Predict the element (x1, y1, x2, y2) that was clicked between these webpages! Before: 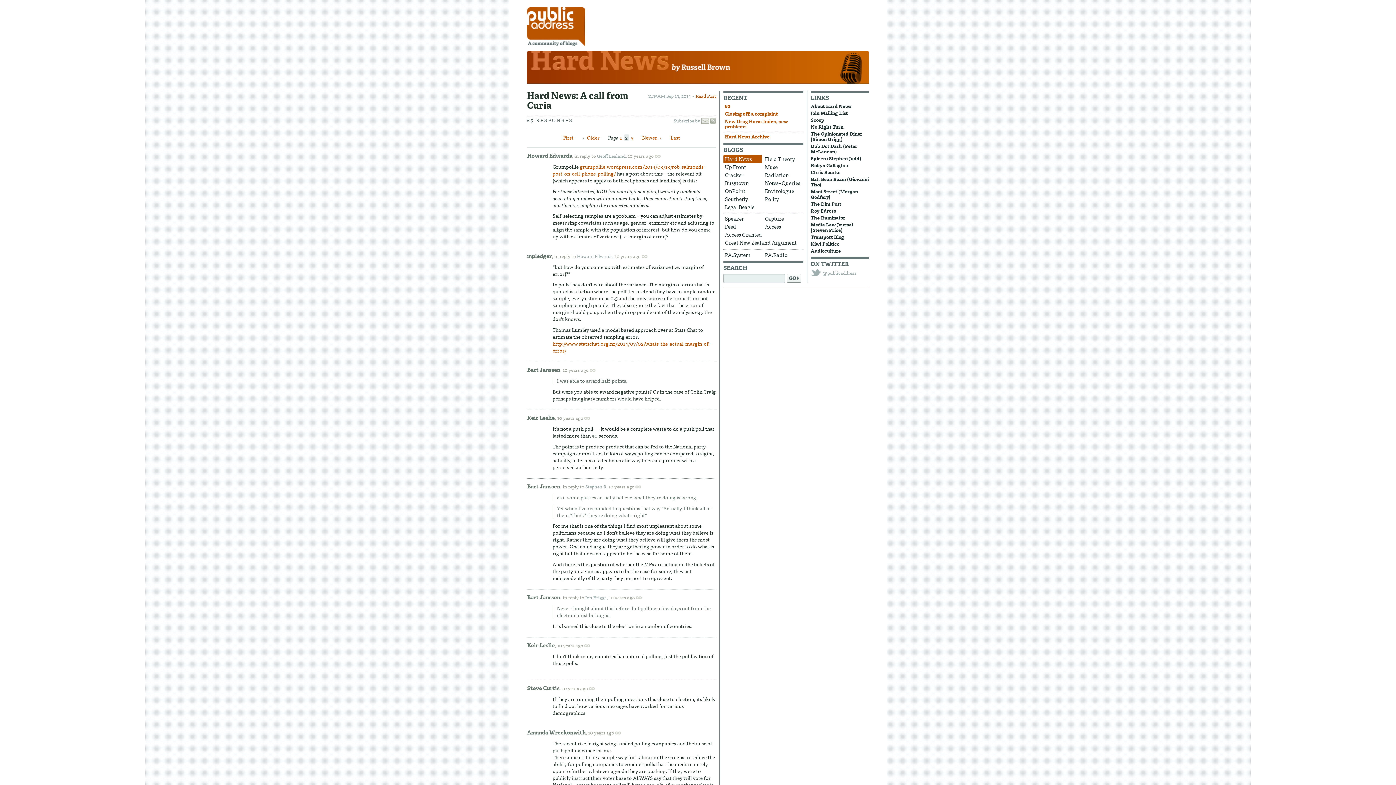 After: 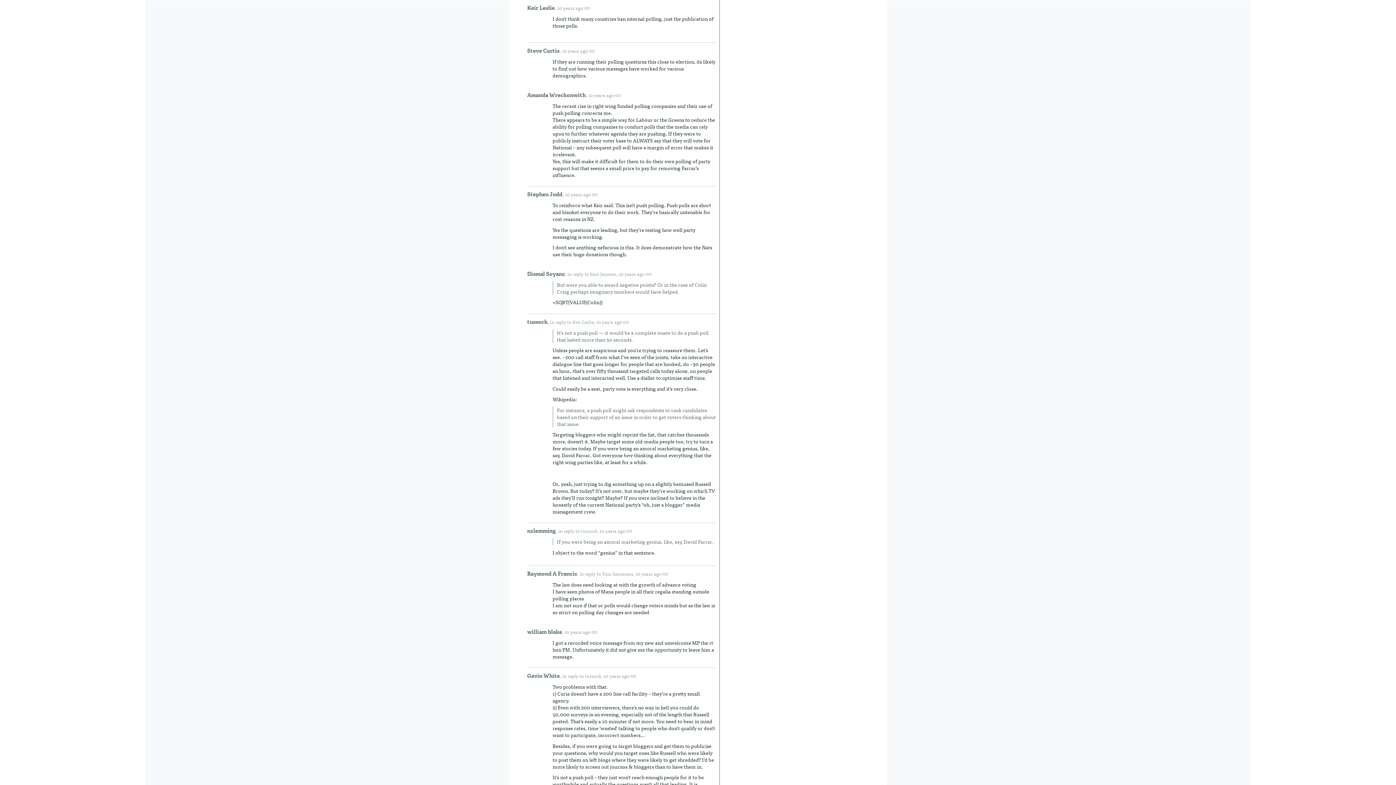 Action: label: 10 years ago bbox: (557, 641, 597, 649)